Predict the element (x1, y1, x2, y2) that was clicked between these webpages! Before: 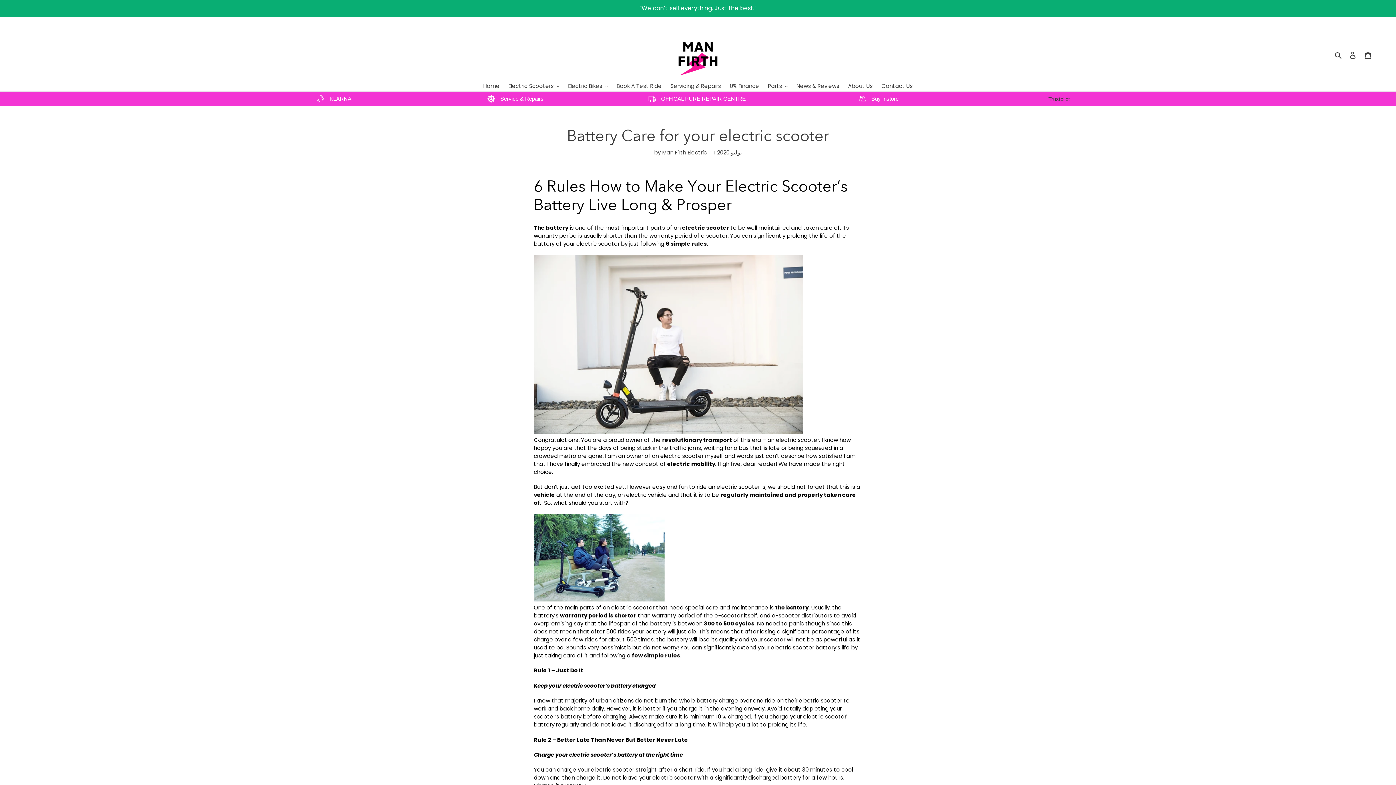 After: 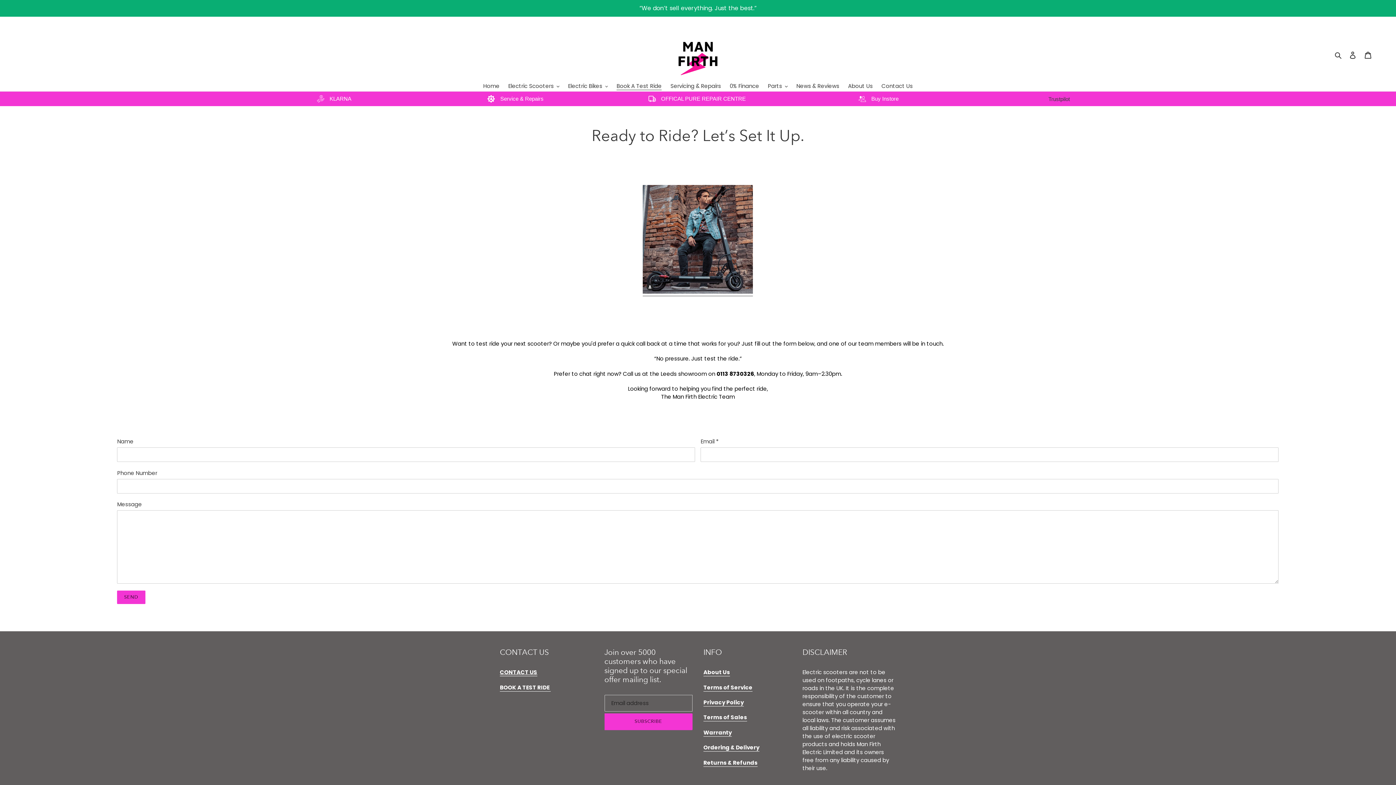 Action: bbox: (613, 82, 665, 91) label: Book A Test Ride